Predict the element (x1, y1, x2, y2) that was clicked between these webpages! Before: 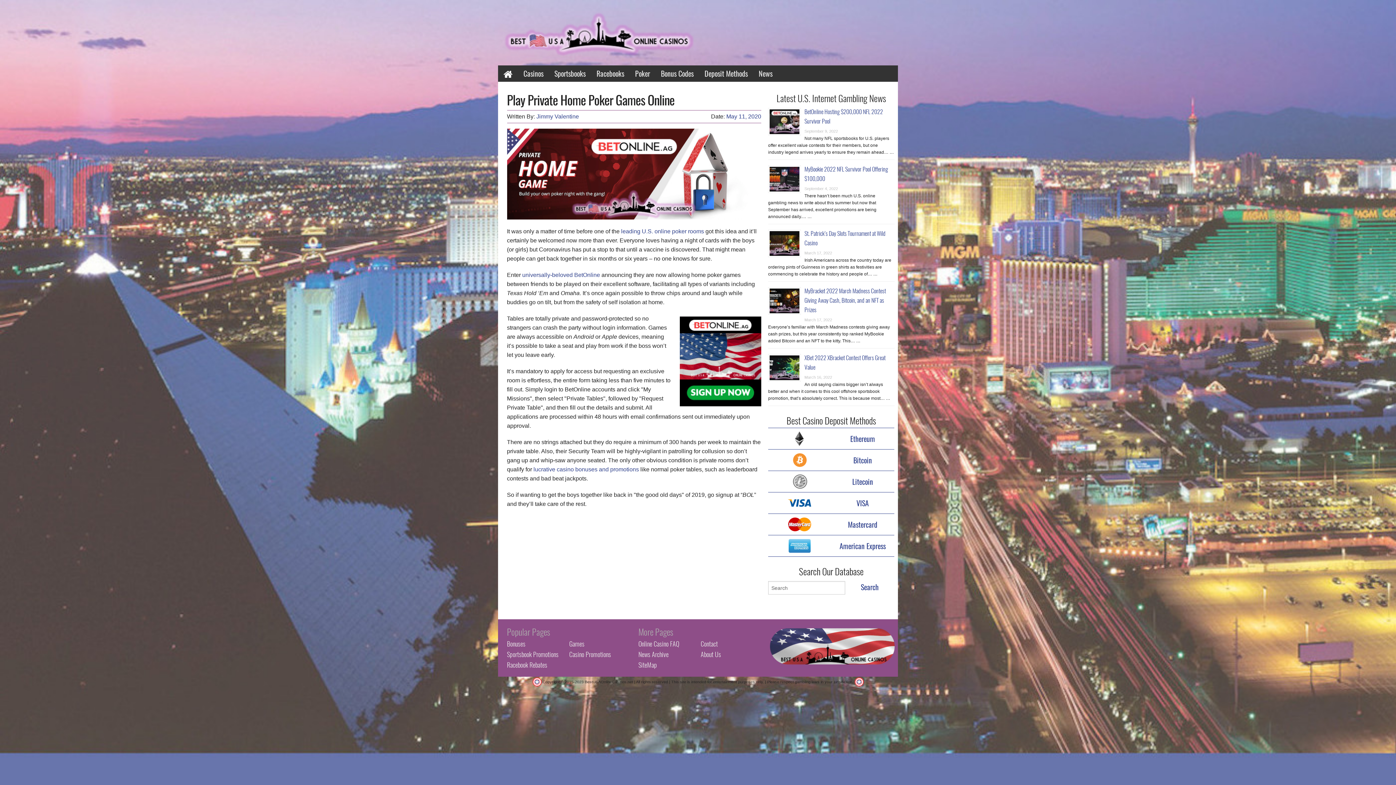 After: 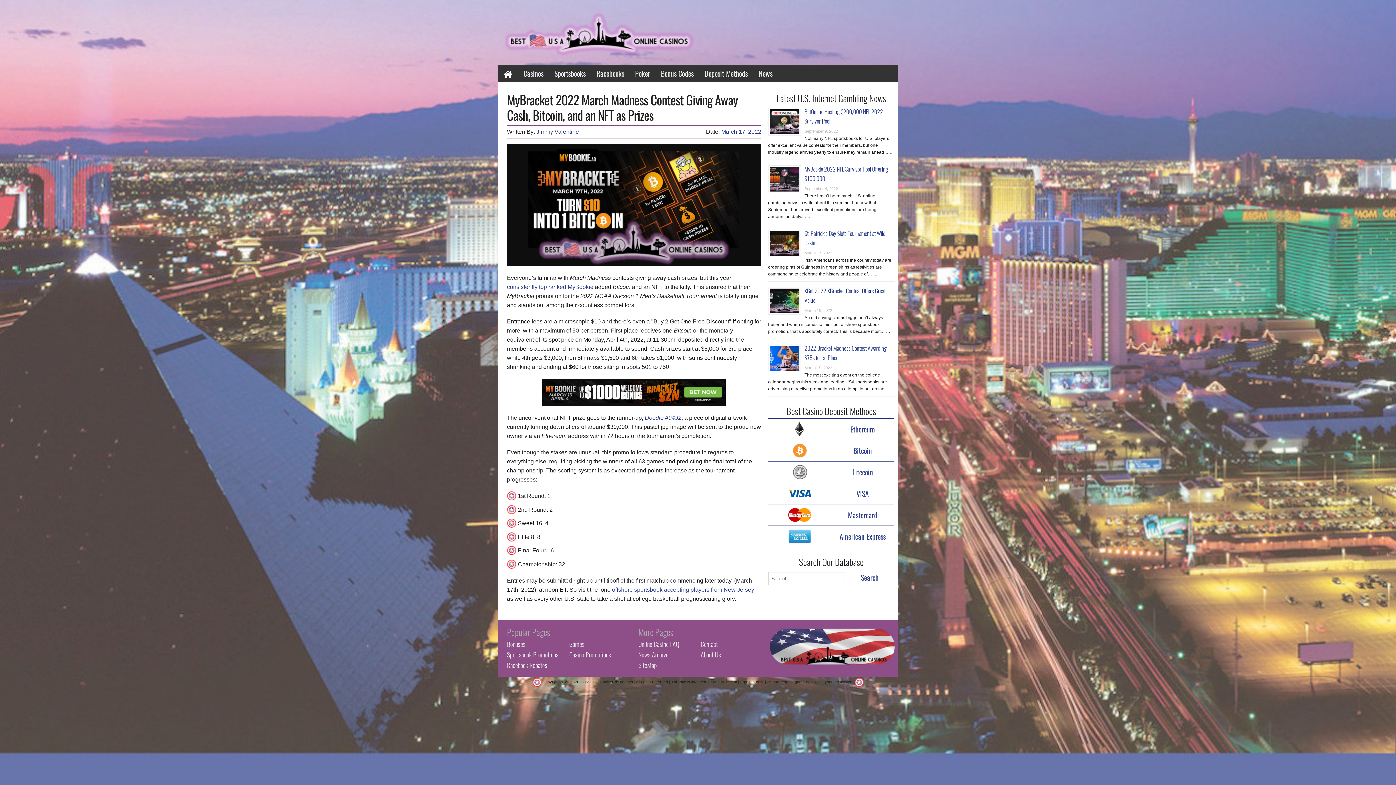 Action: label: MyBracket 2022 March Madness Contest Giving Away Cash, Bitcoin, and an NFT as Prizes bbox: (804, 286, 886, 314)